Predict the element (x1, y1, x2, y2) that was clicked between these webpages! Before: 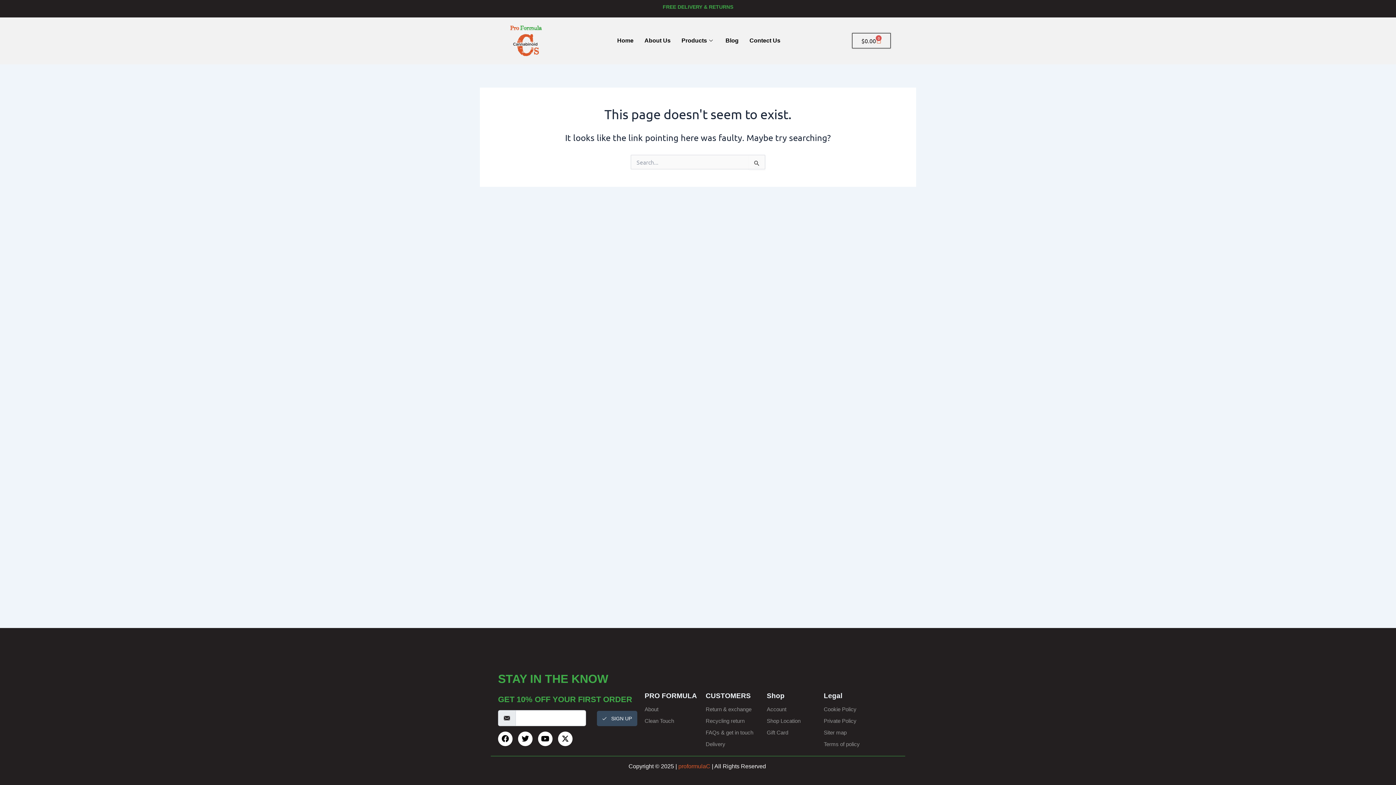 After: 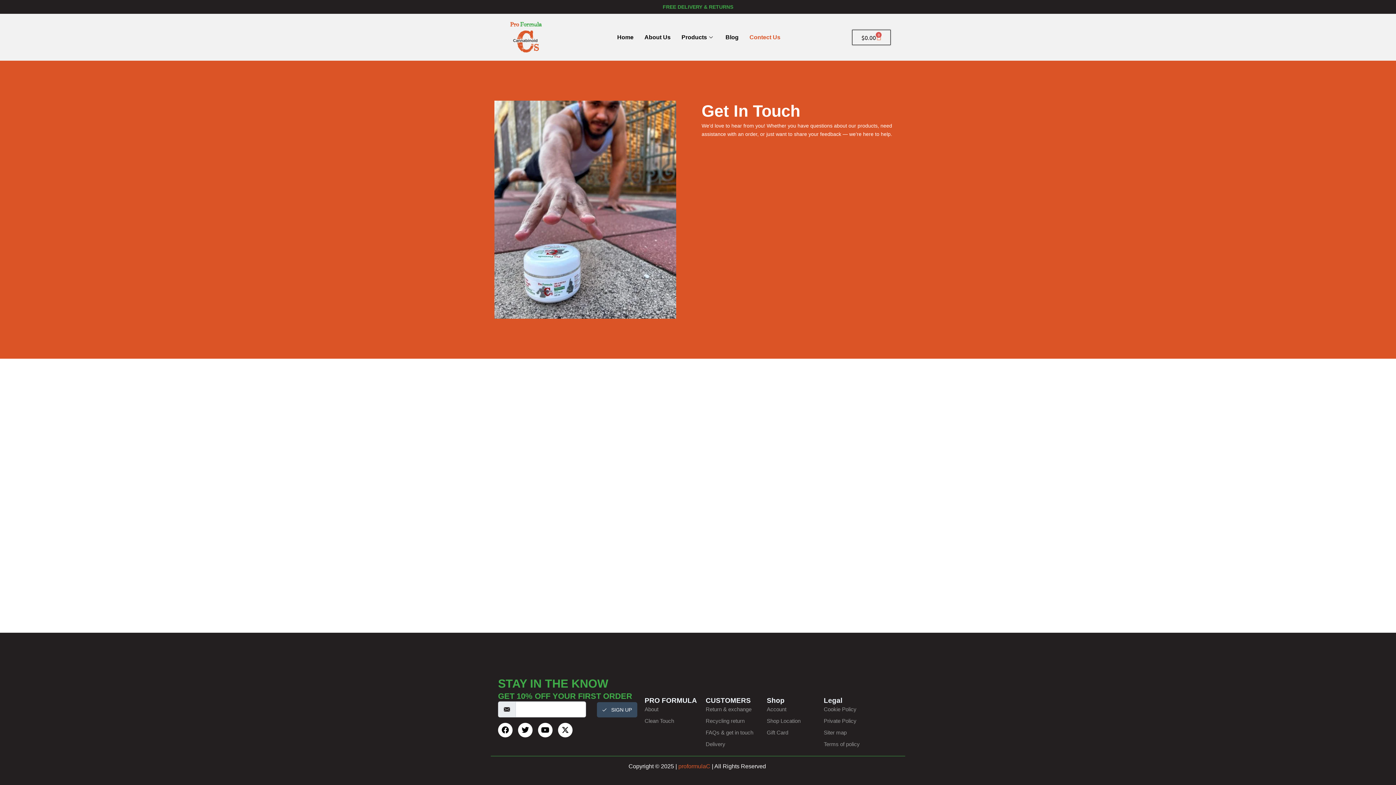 Action: bbox: (744, 26, 786, 55) label: Contect Us